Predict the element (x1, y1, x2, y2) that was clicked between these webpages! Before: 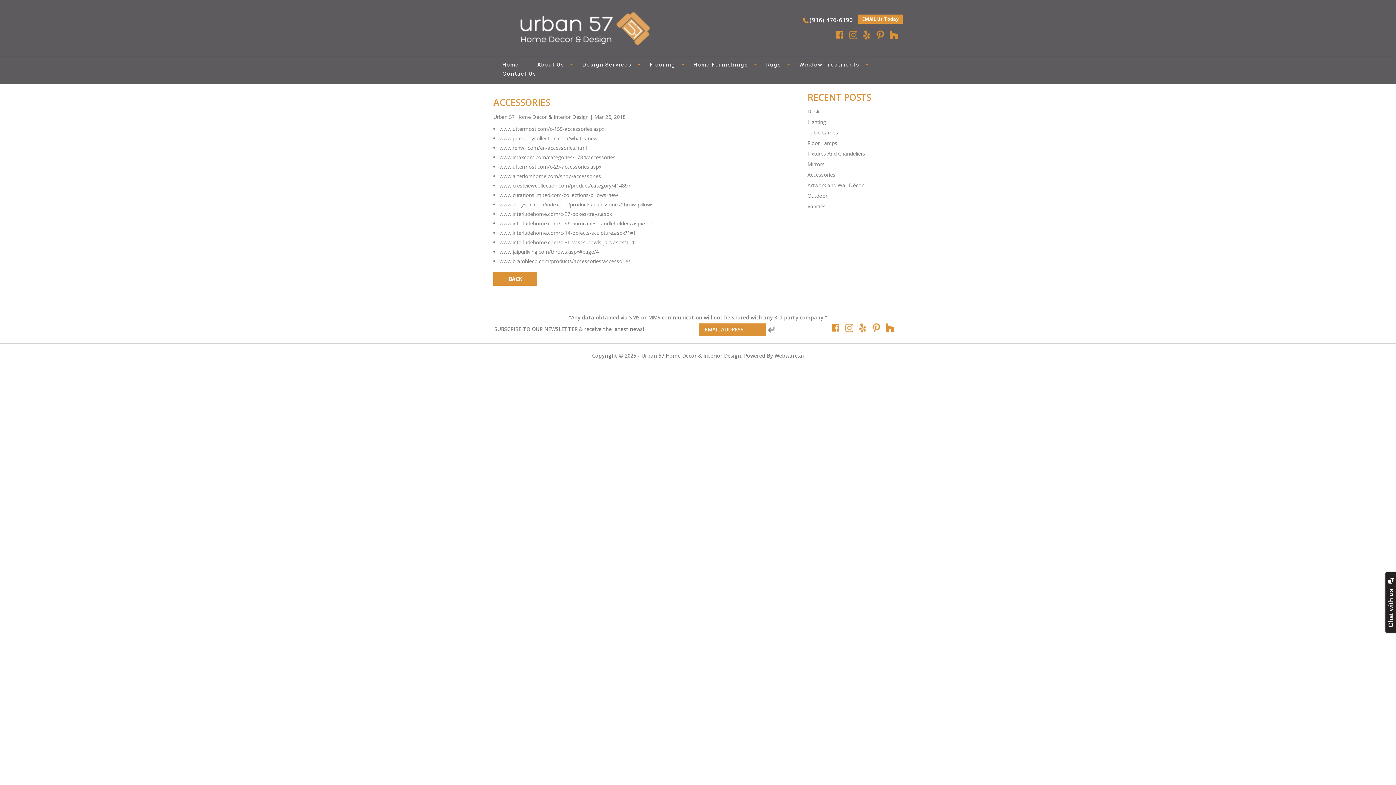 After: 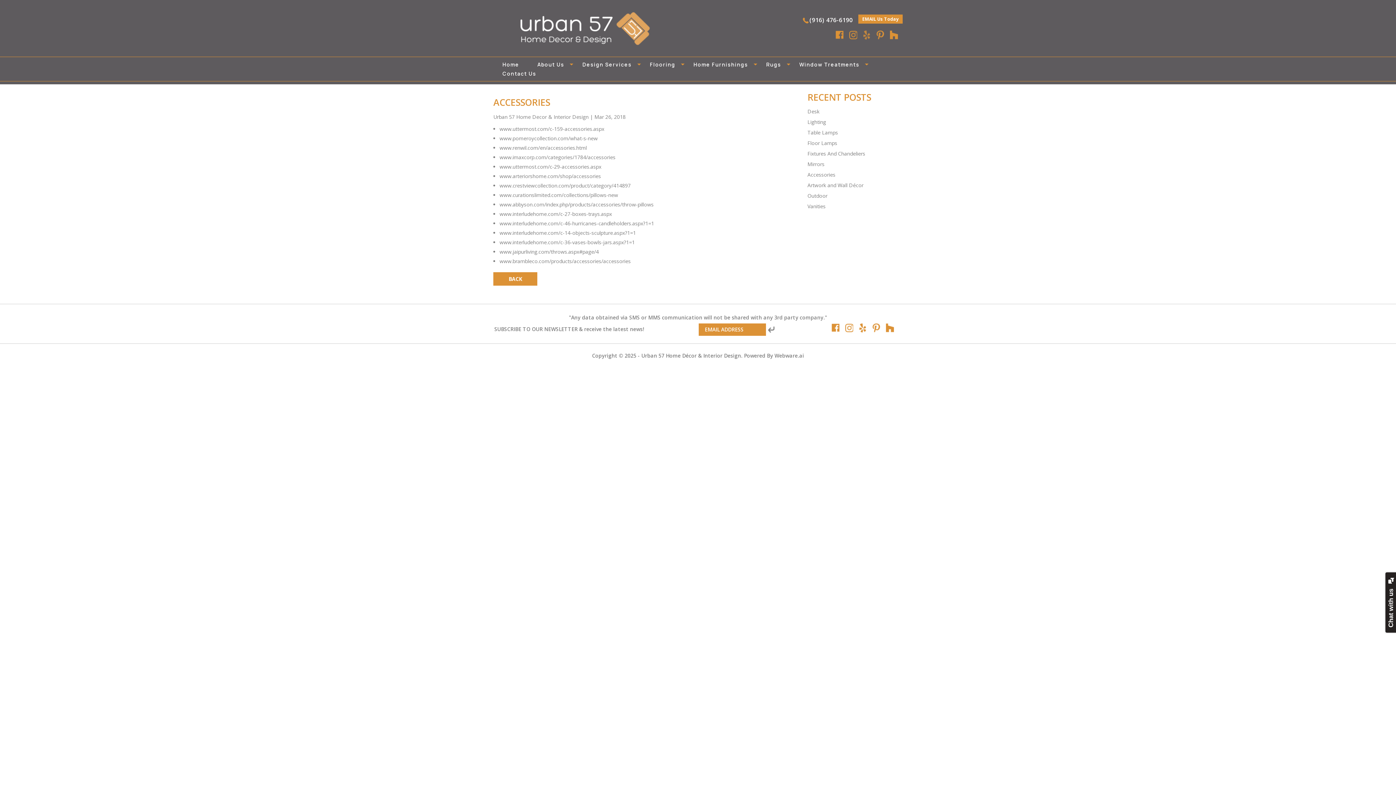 Action: bbox: (858, 26, 870, 40)